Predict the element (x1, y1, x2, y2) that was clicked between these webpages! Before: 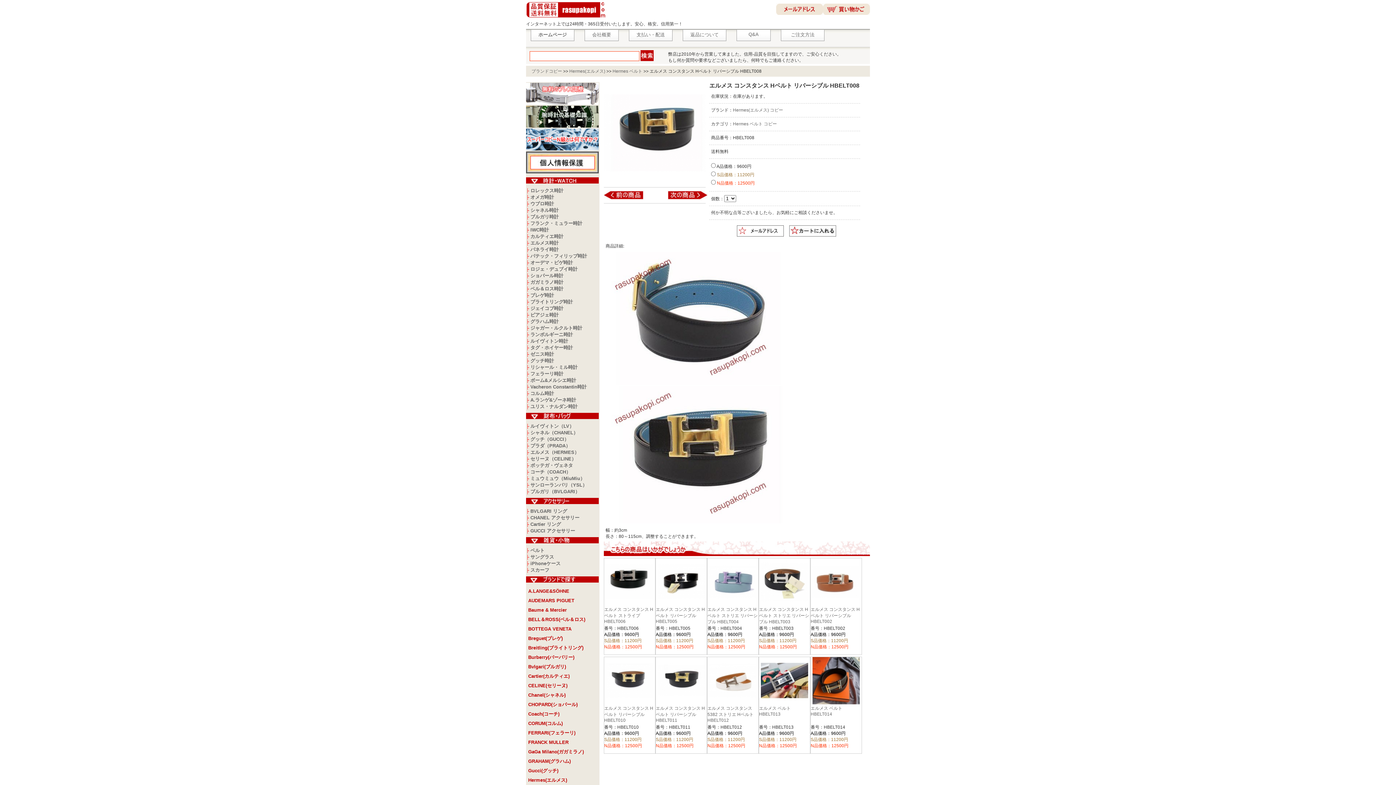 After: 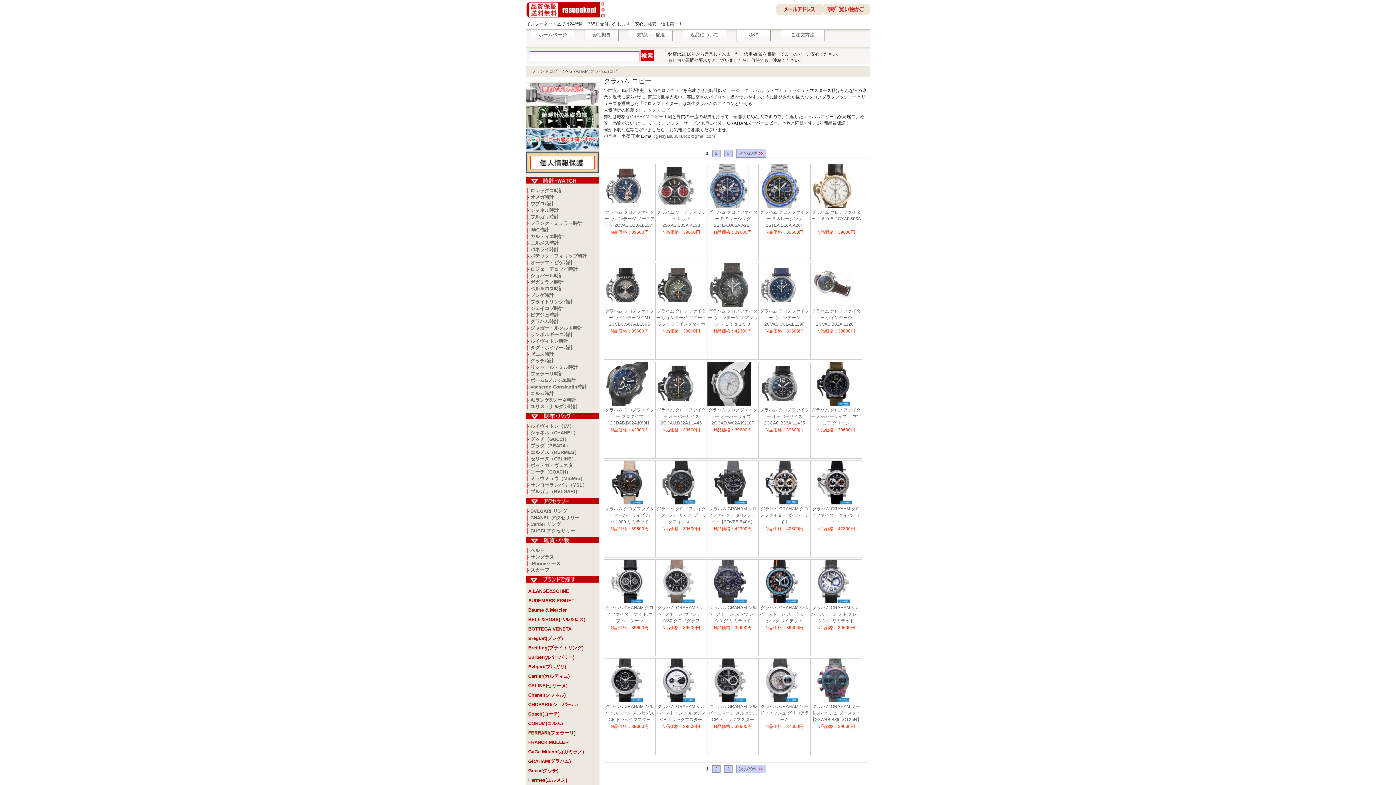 Action: label: GRAHAM(グラハム) bbox: (528, 759, 570, 764)